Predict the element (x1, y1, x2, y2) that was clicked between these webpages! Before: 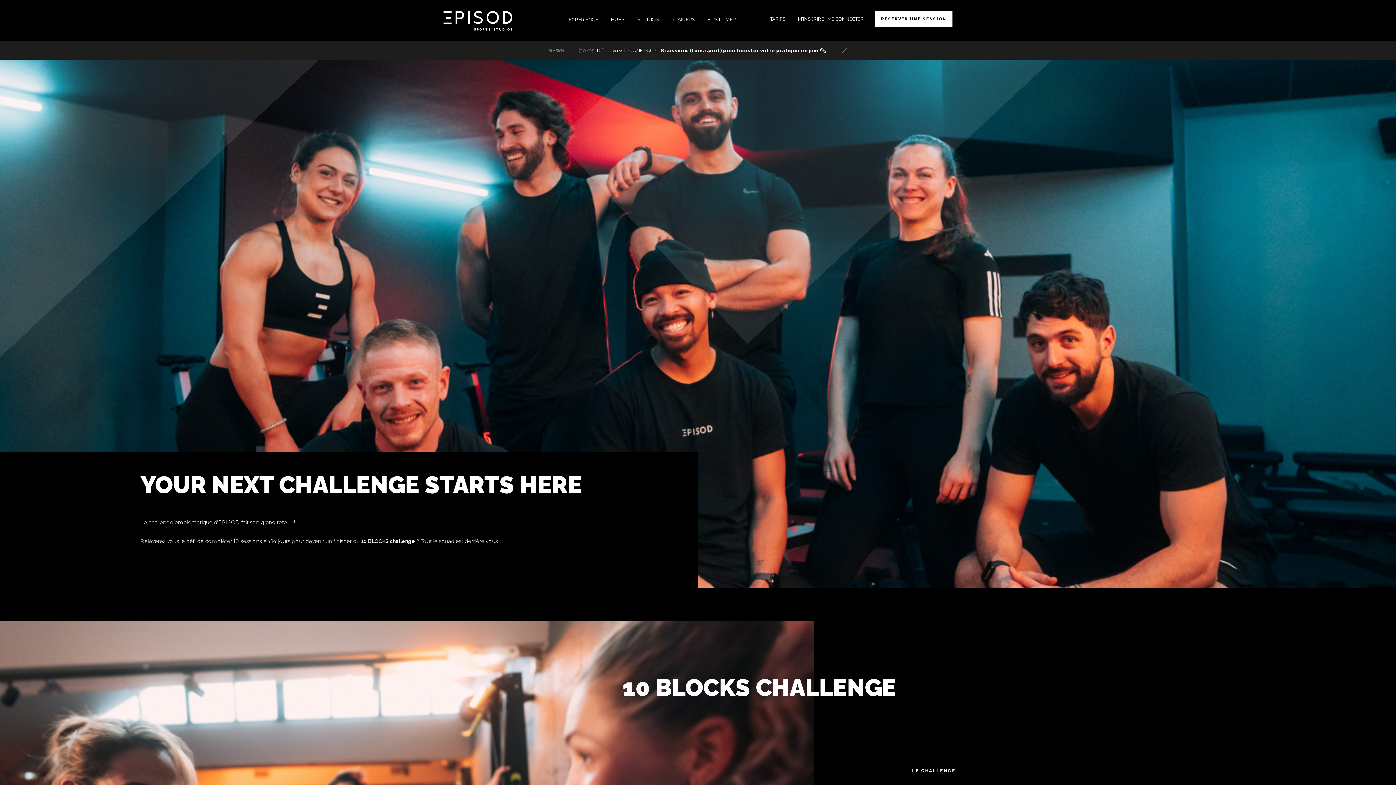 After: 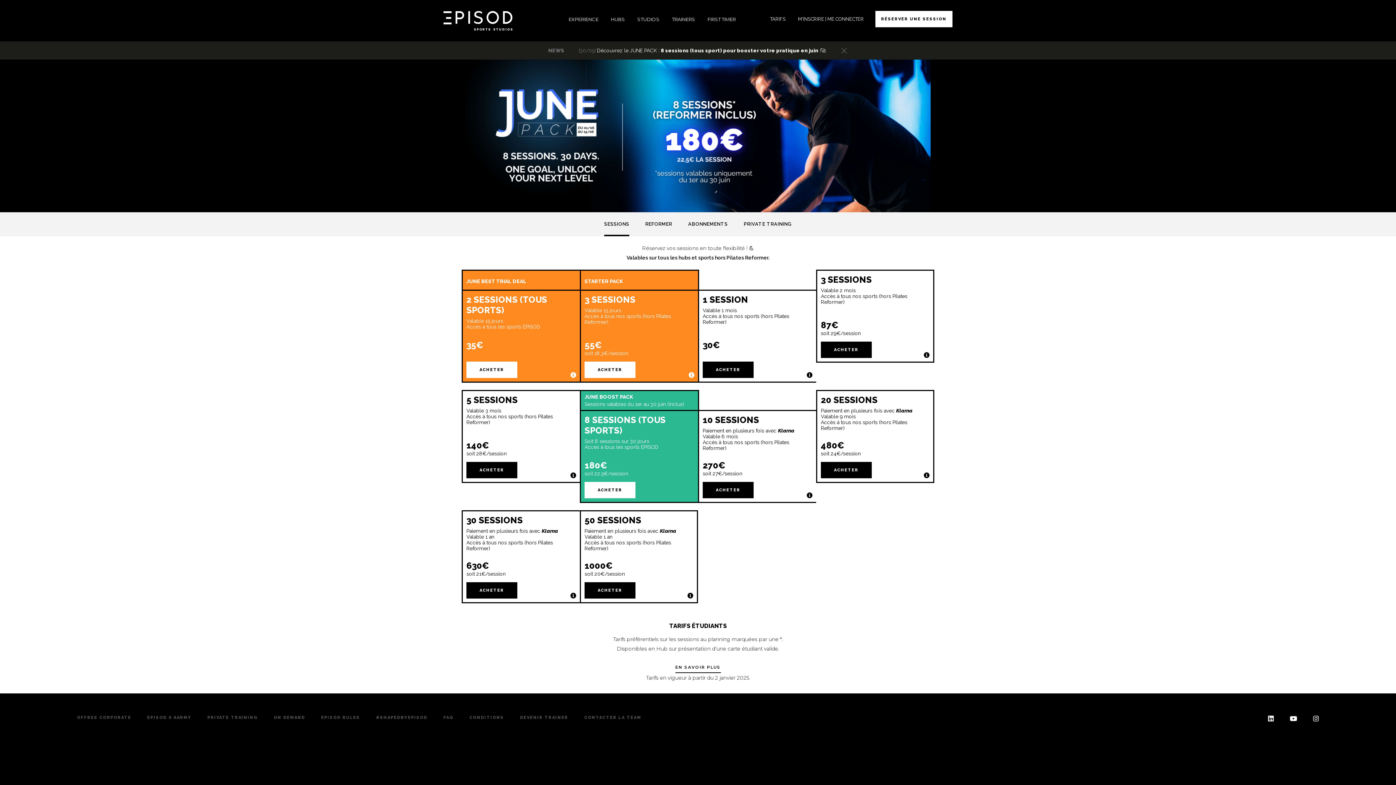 Action: label: Découvrez le JUNE PACK : 8 sessions (tous sport) pour booster votre pratique en juin !🚀 bbox: (597, 47, 826, 53)